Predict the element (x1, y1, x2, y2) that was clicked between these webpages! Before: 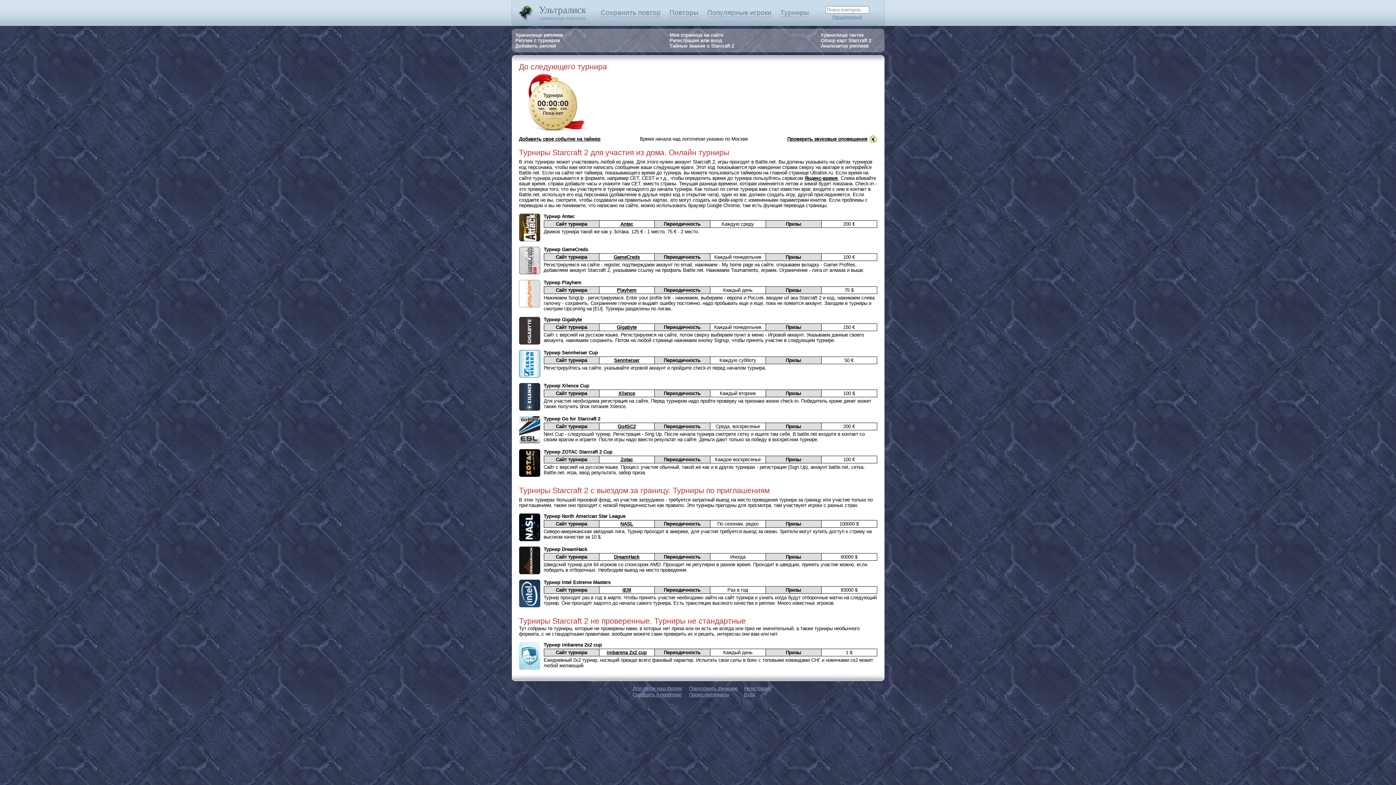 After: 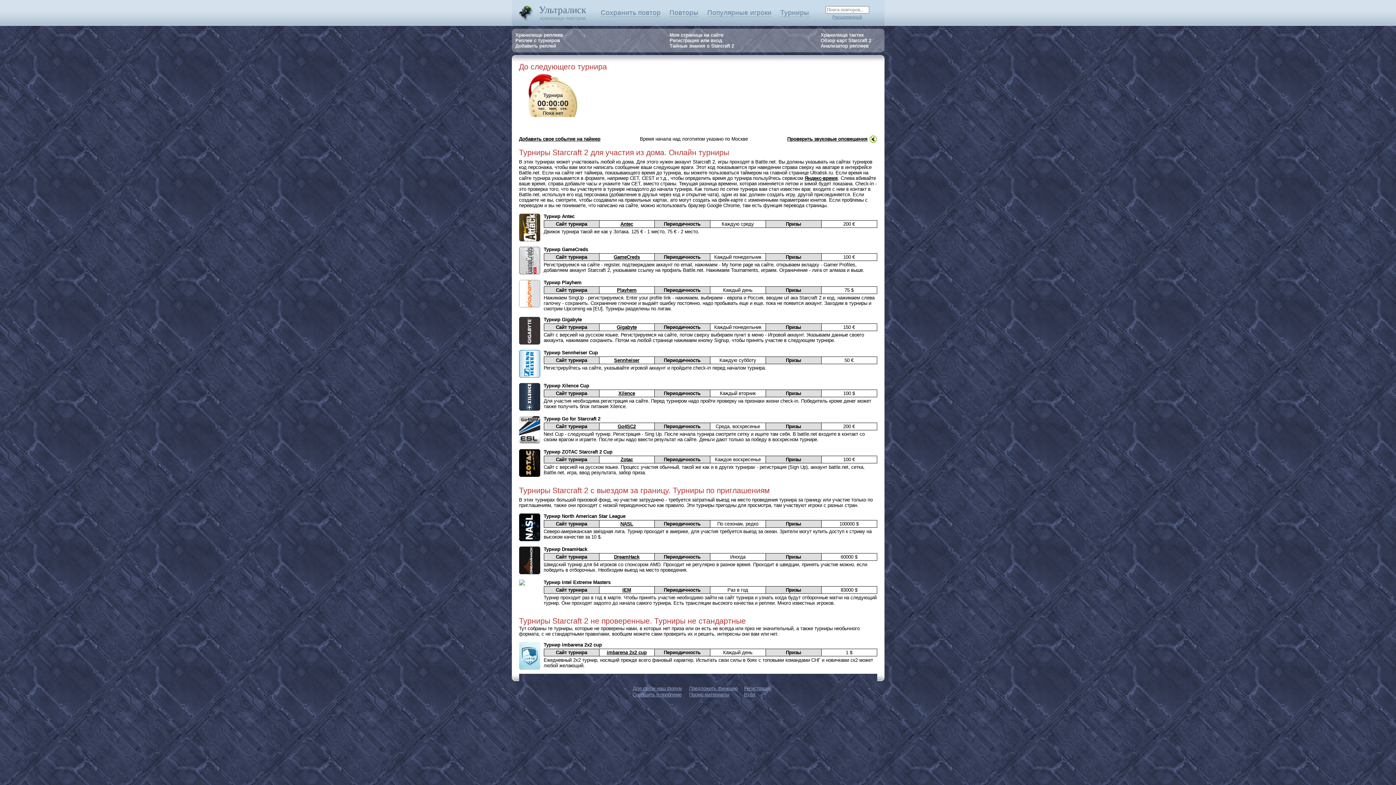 Action: bbox: (780, 8, 809, 17) label: Турниры